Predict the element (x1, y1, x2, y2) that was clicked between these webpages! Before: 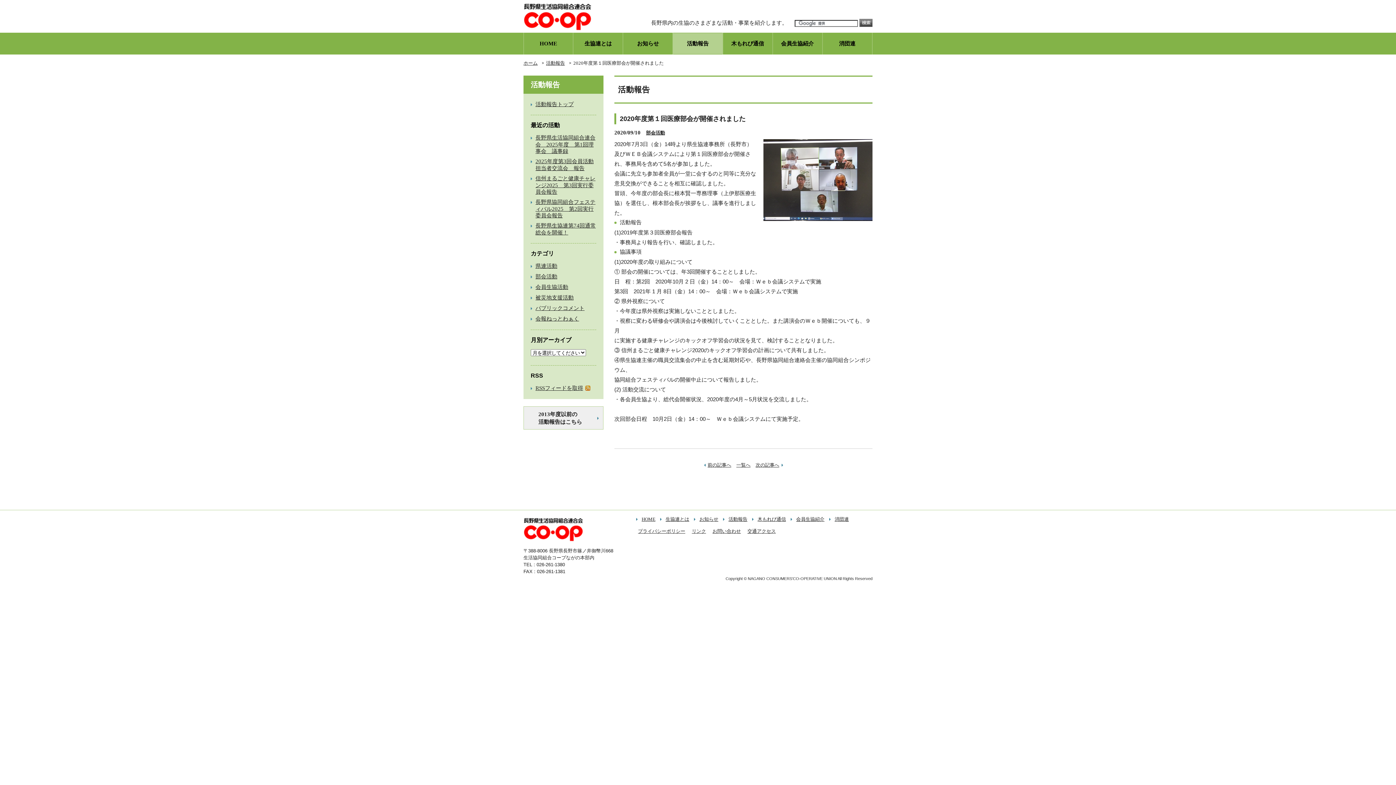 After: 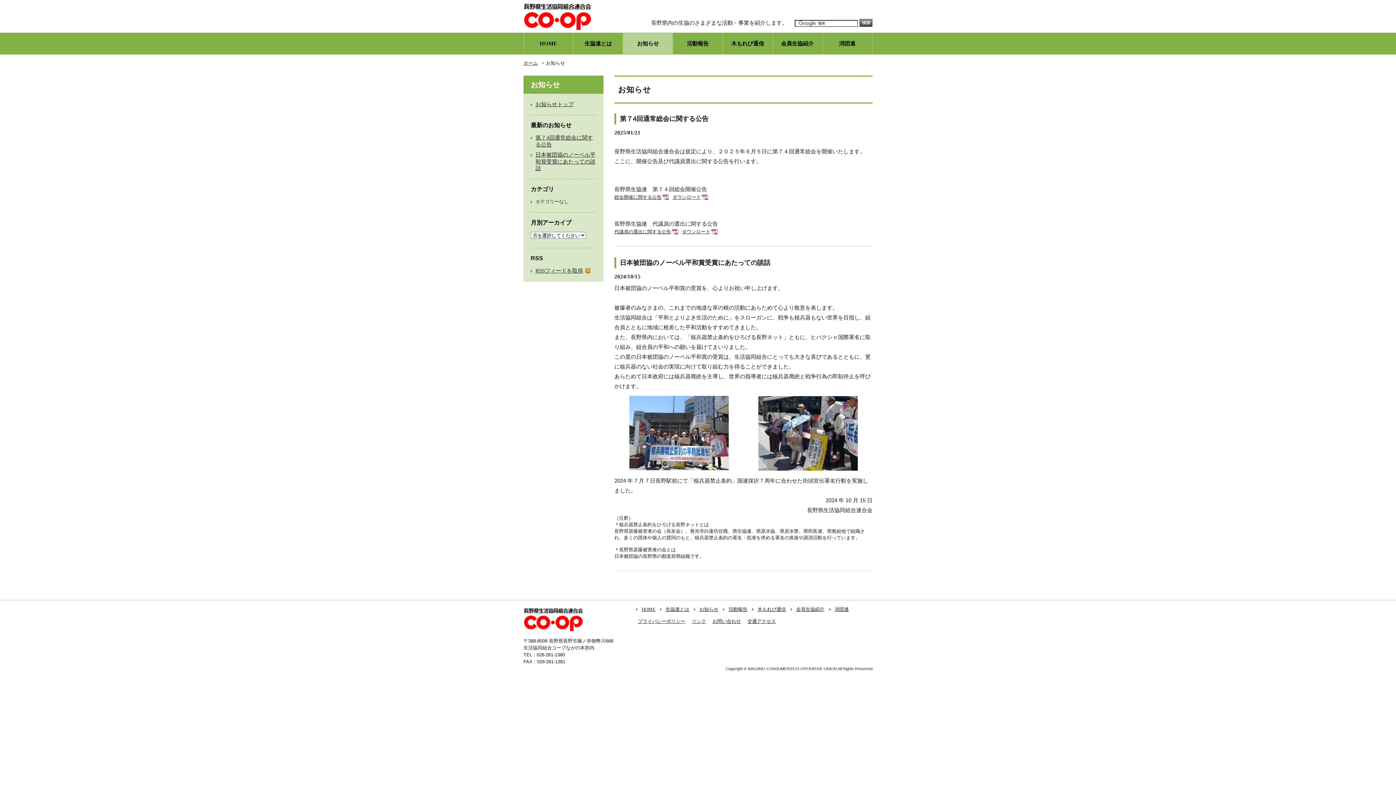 Action: label: お知らせ bbox: (699, 516, 718, 522)